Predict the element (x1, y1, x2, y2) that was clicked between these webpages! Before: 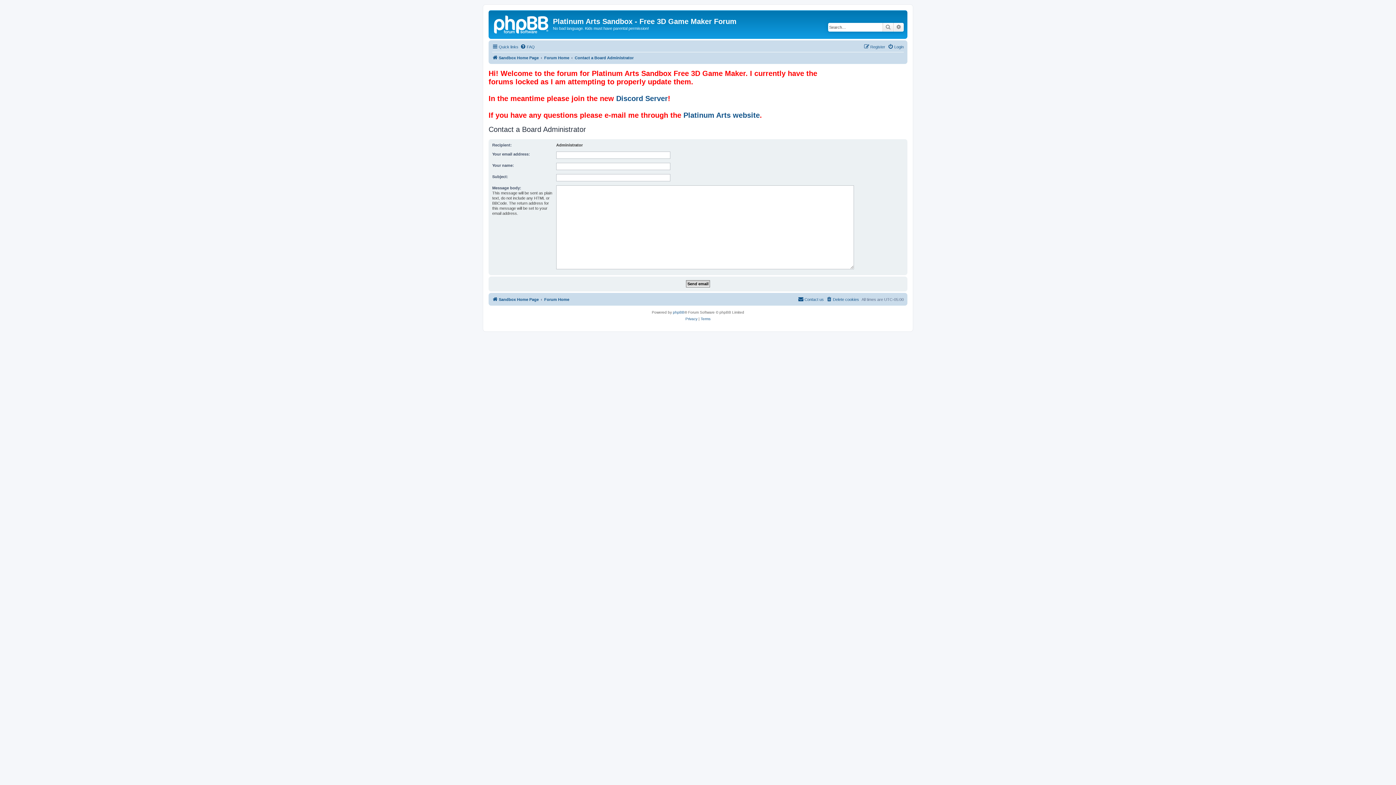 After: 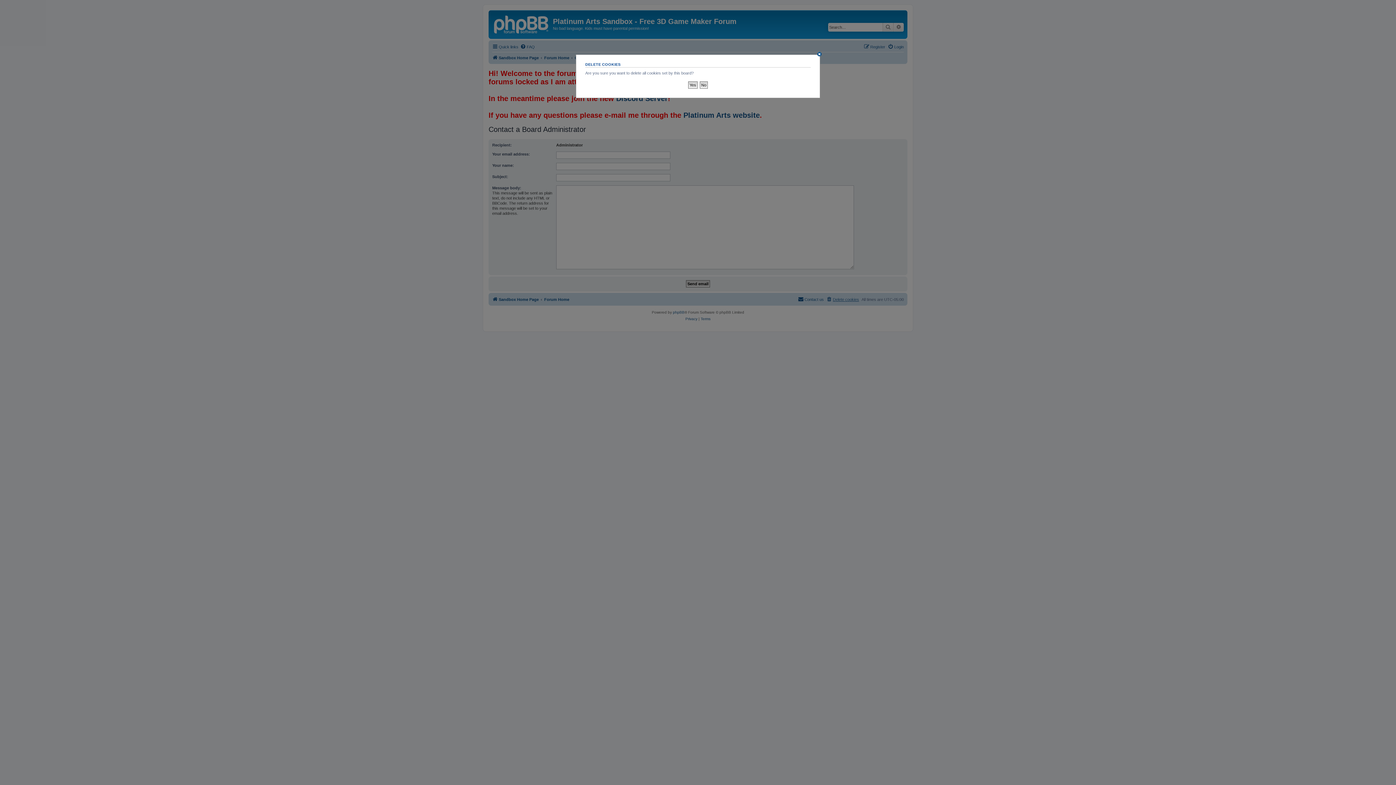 Action: label: Delete cookies bbox: (826, 295, 859, 303)